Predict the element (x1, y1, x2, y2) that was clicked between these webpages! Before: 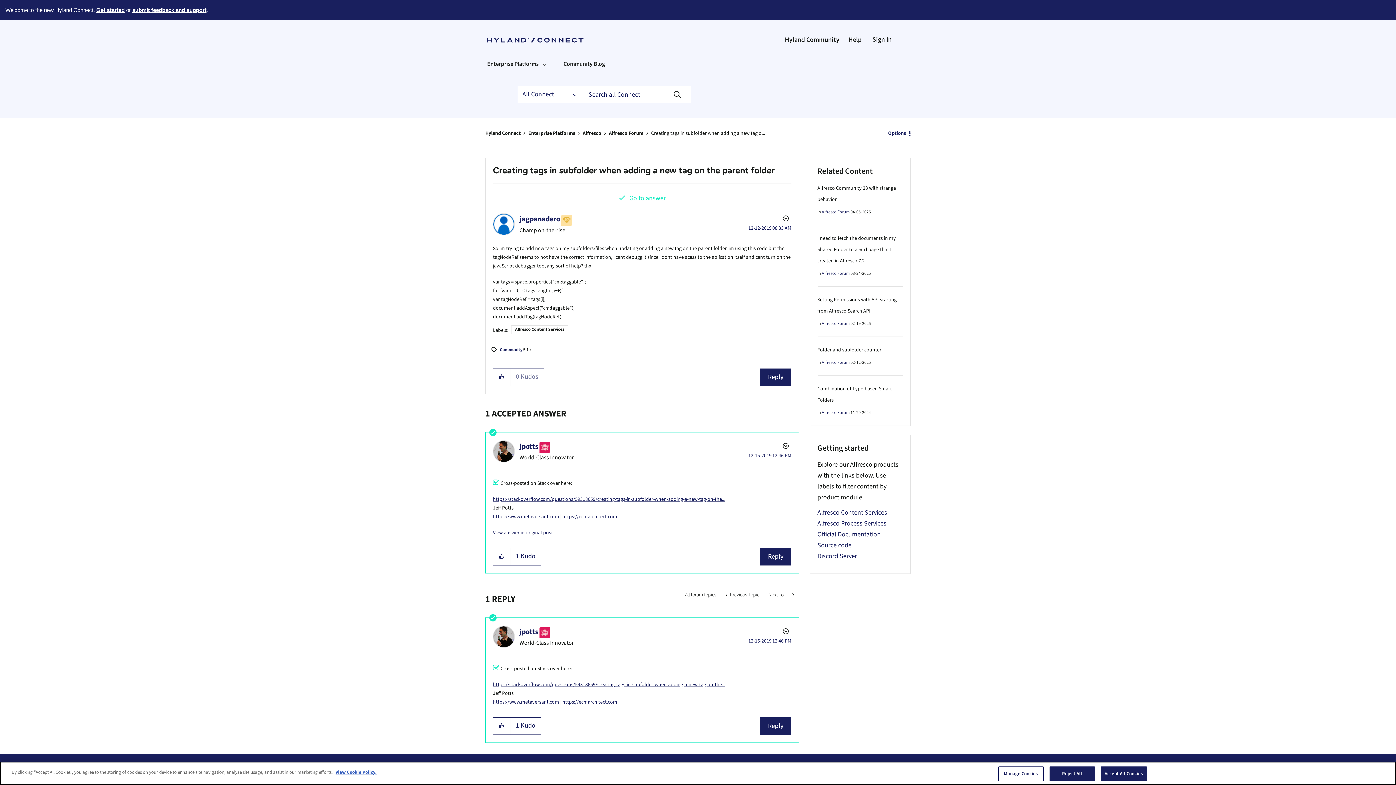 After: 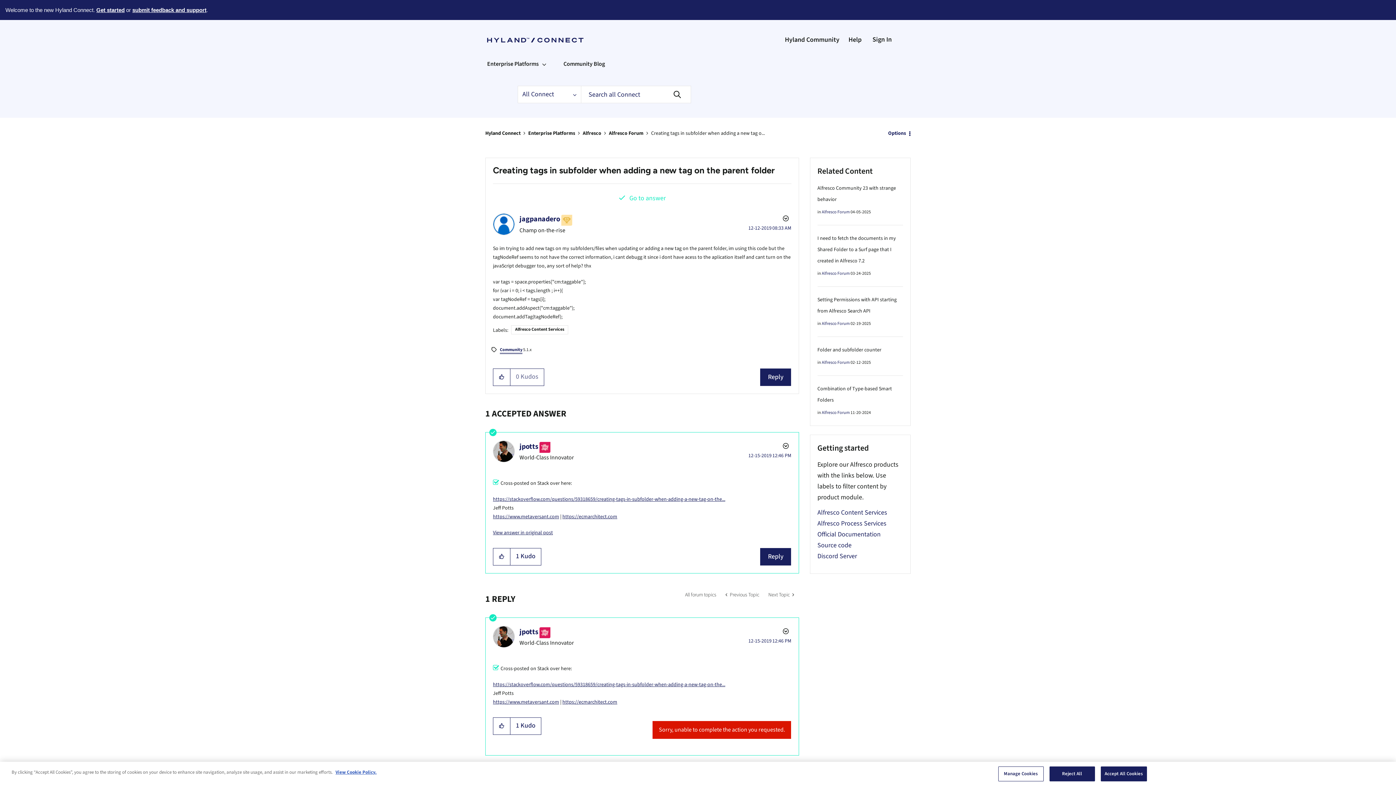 Action: bbox: (760, 717, 791, 735) label: Reply to comment